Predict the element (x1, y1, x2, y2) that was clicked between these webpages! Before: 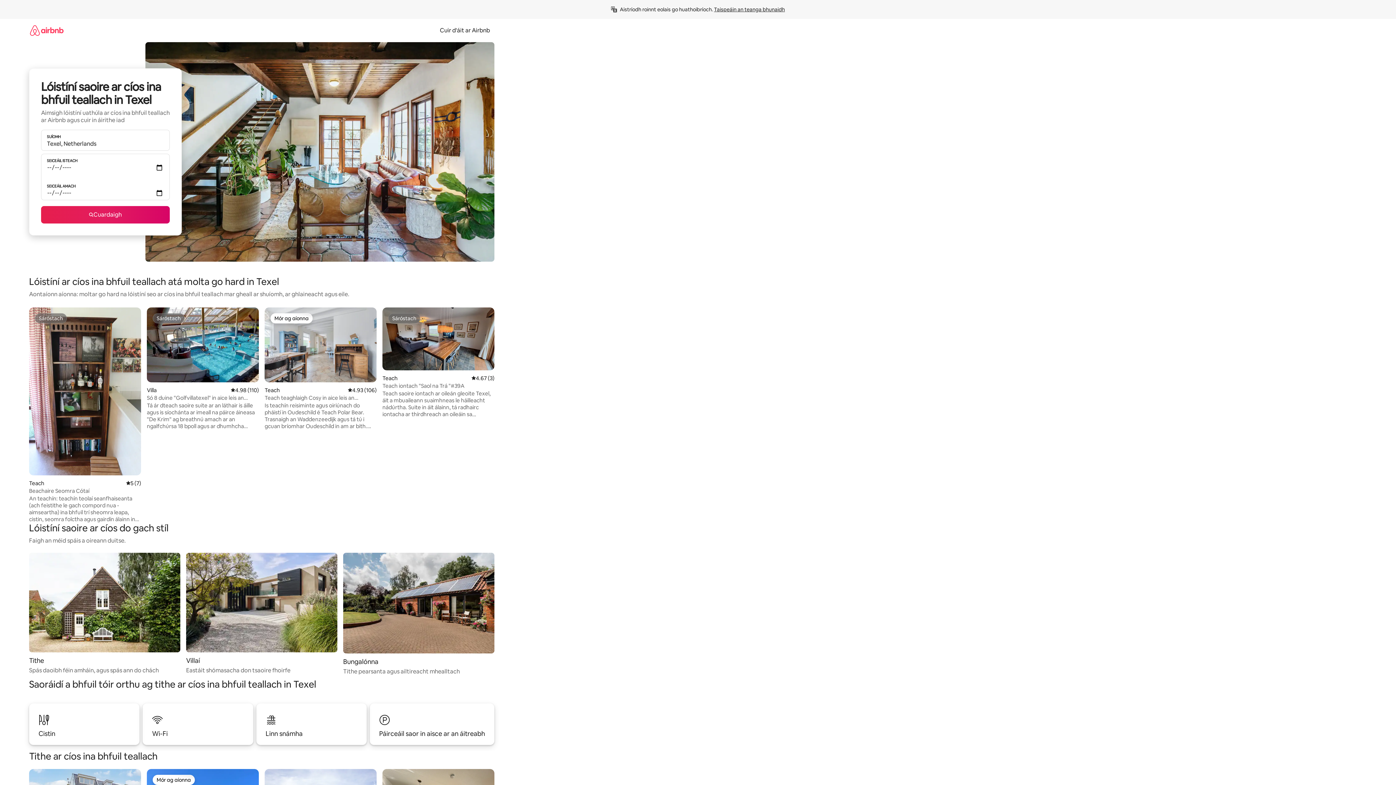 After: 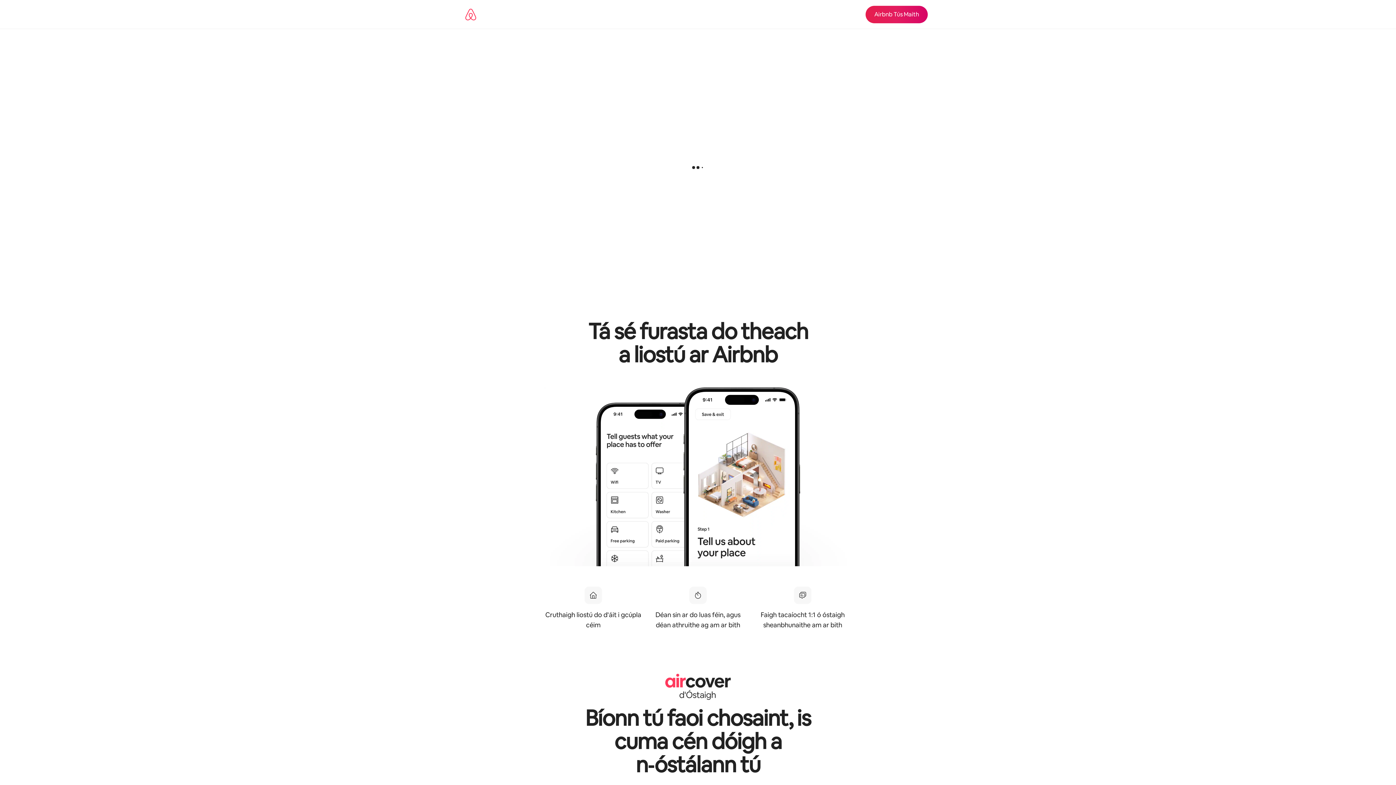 Action: bbox: (435, 26, 494, 34) label: Cuir d'áit ar Airbnb